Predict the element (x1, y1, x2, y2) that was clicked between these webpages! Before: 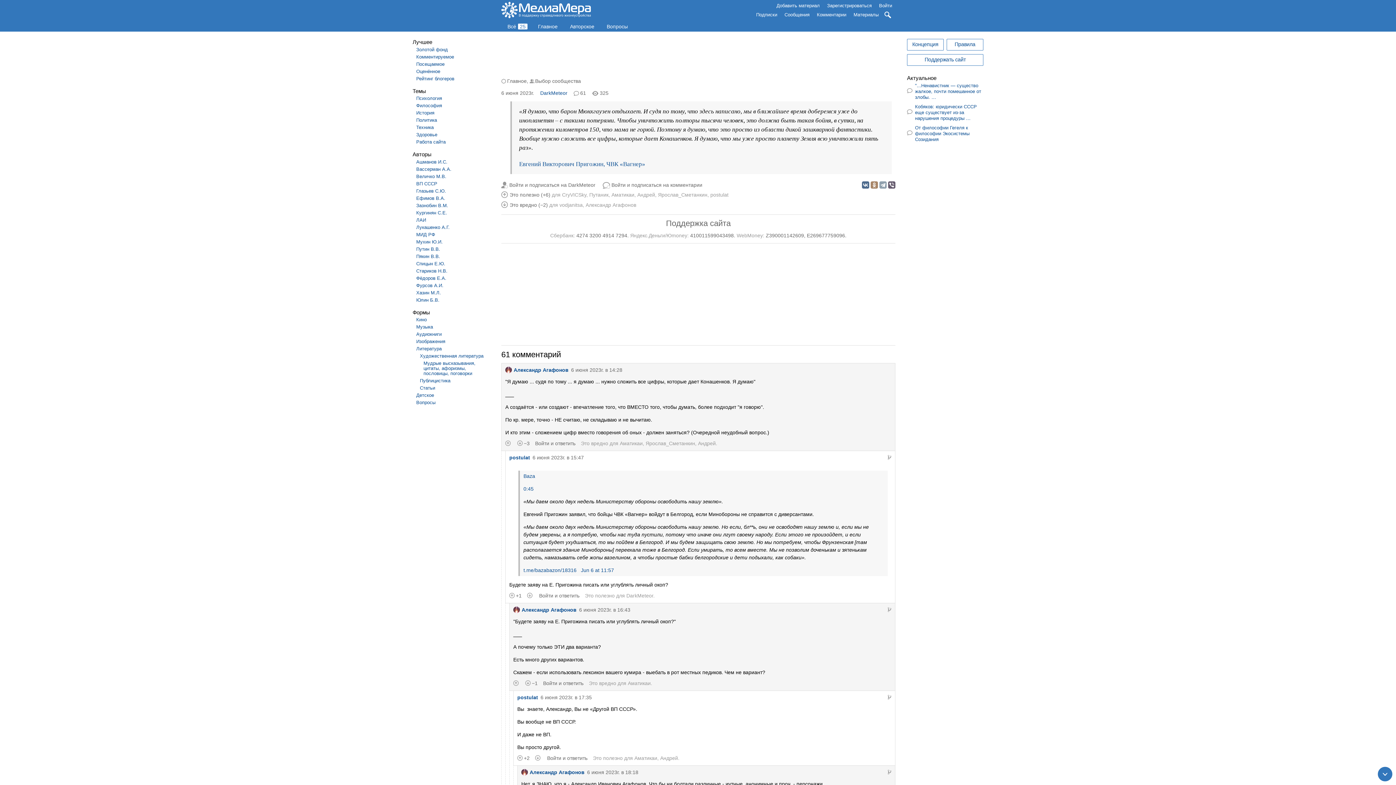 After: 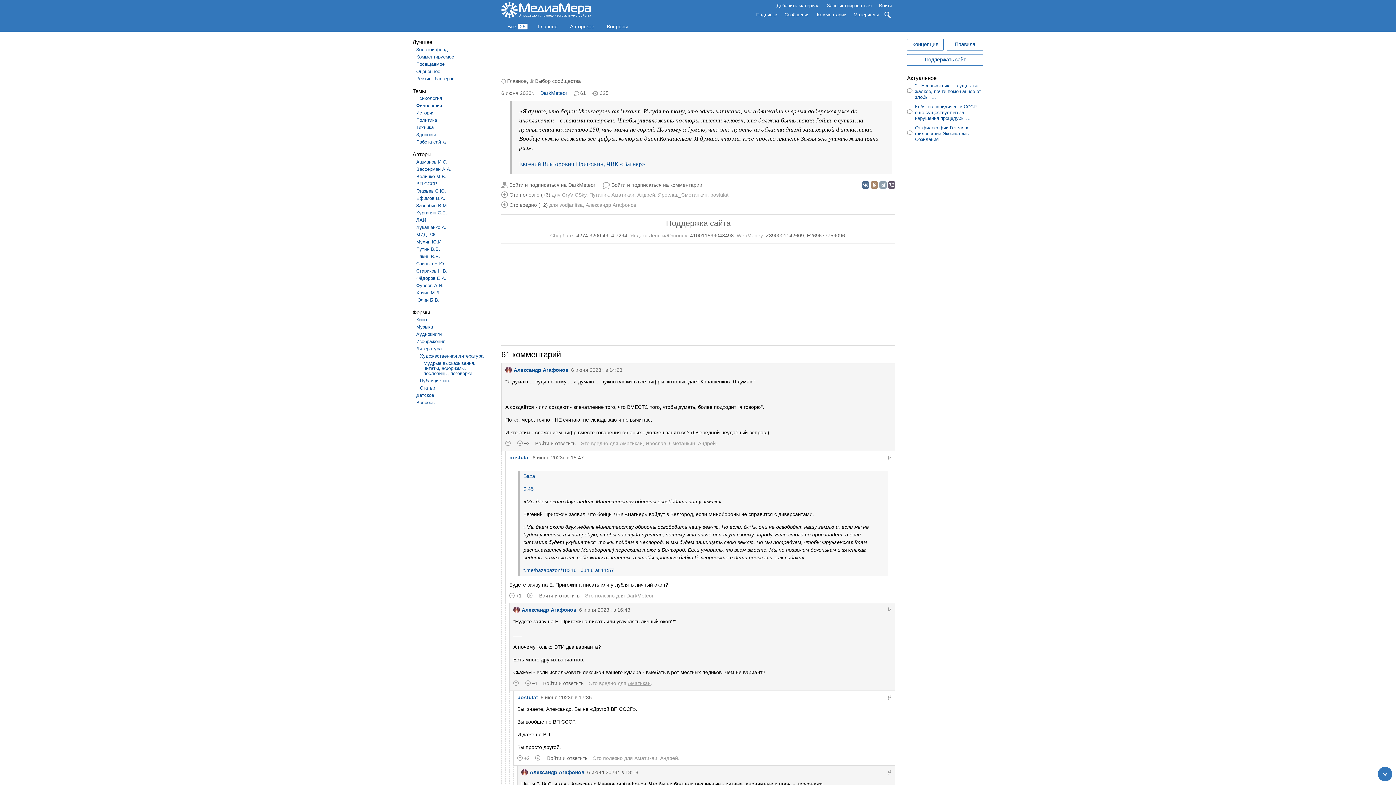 Action: bbox: (628, 680, 650, 686) label: Аматикаи